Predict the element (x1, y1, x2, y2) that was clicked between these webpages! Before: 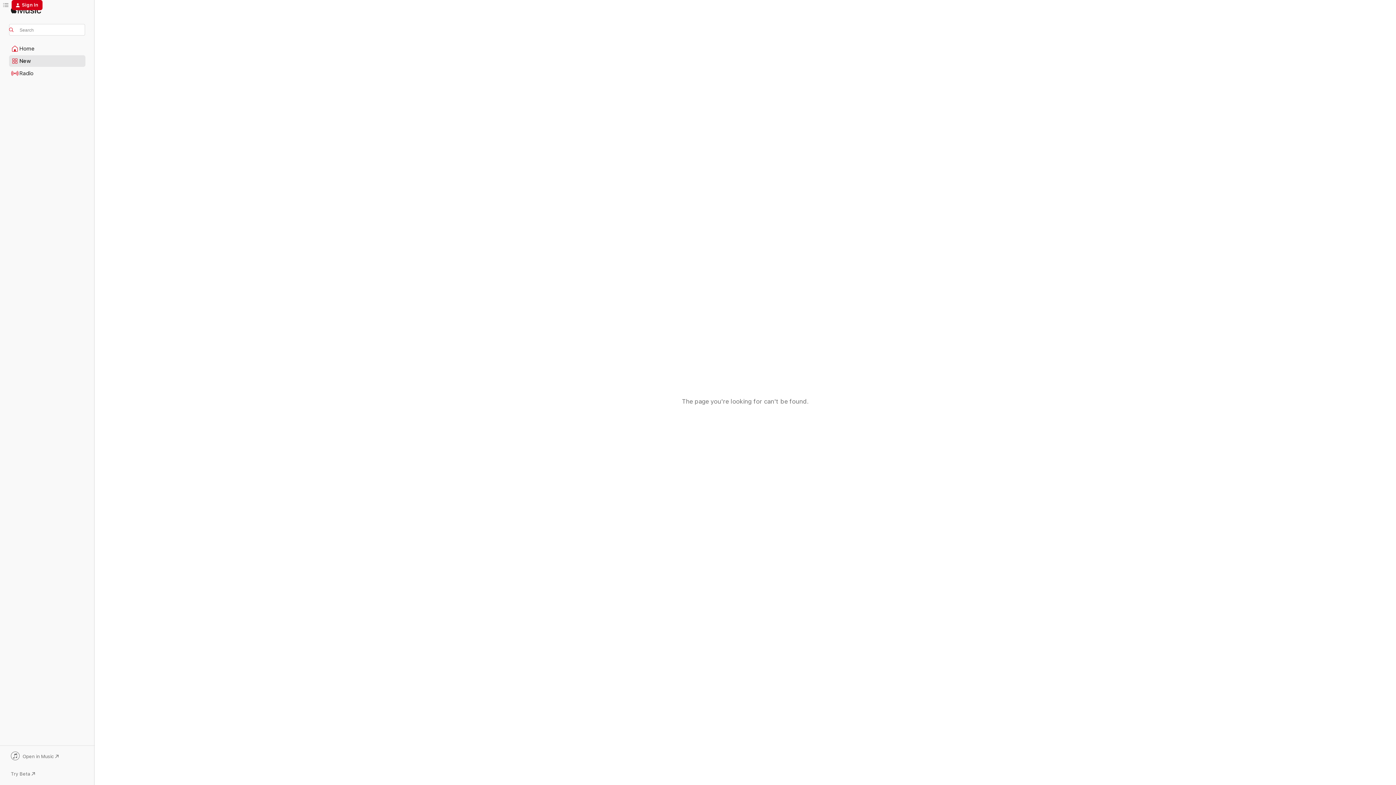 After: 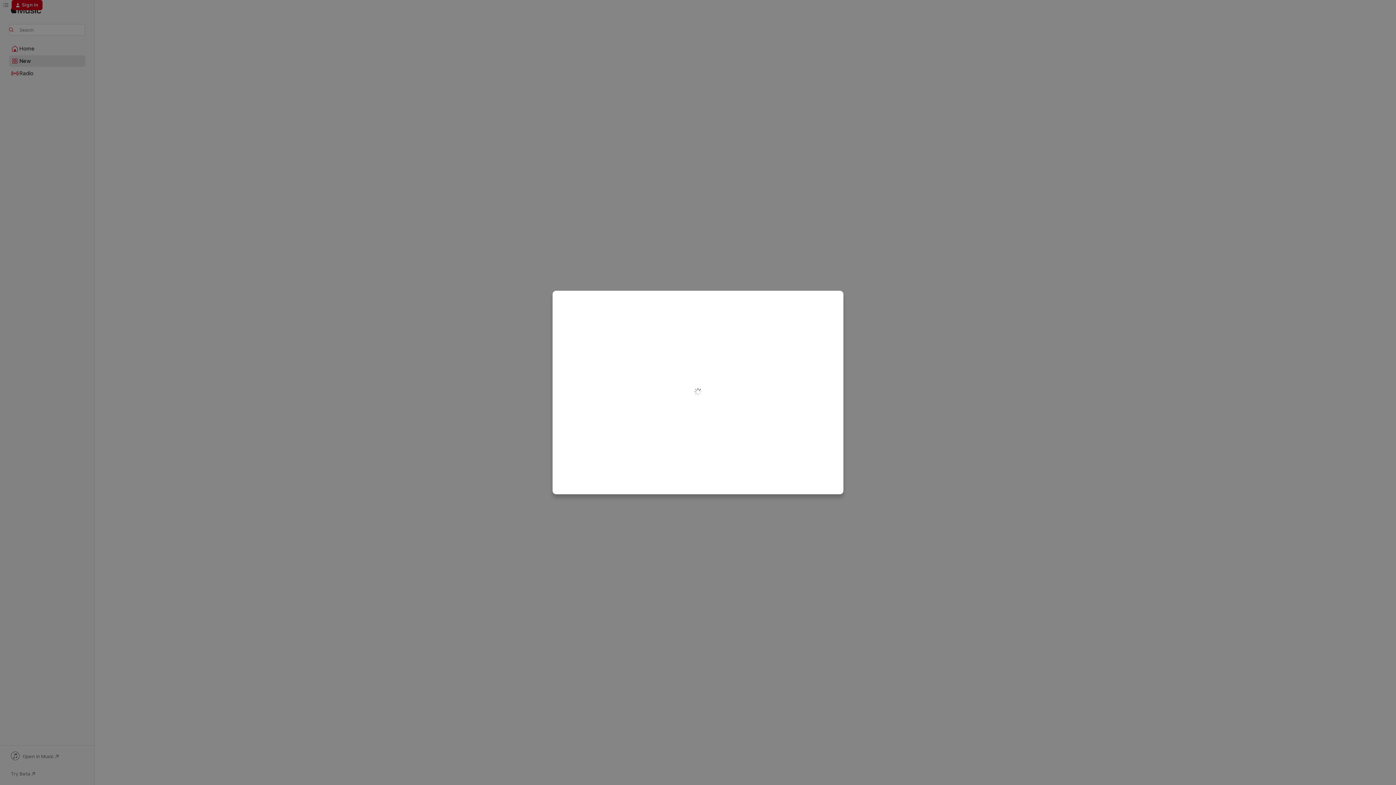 Action: label: Sign In bbox: (11, 0, 42, 10)